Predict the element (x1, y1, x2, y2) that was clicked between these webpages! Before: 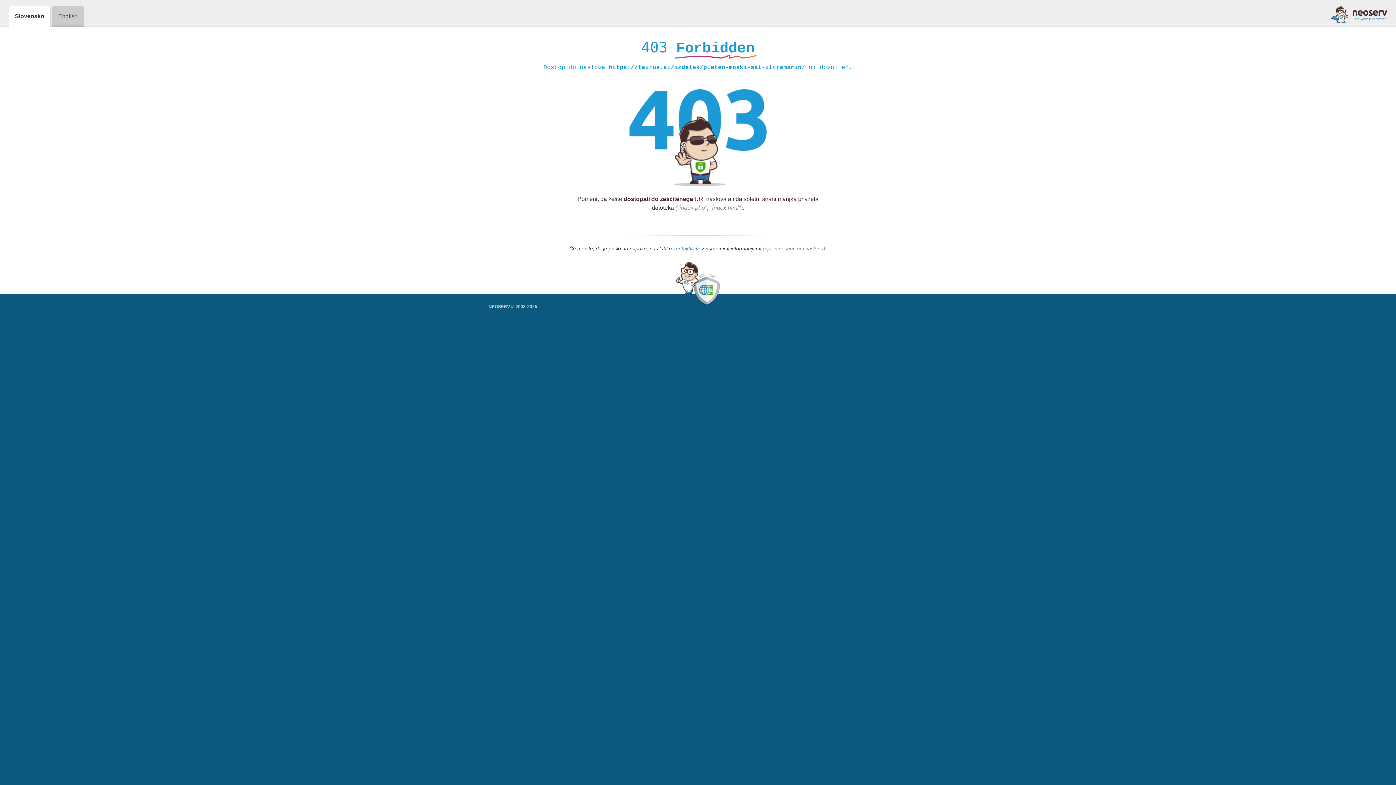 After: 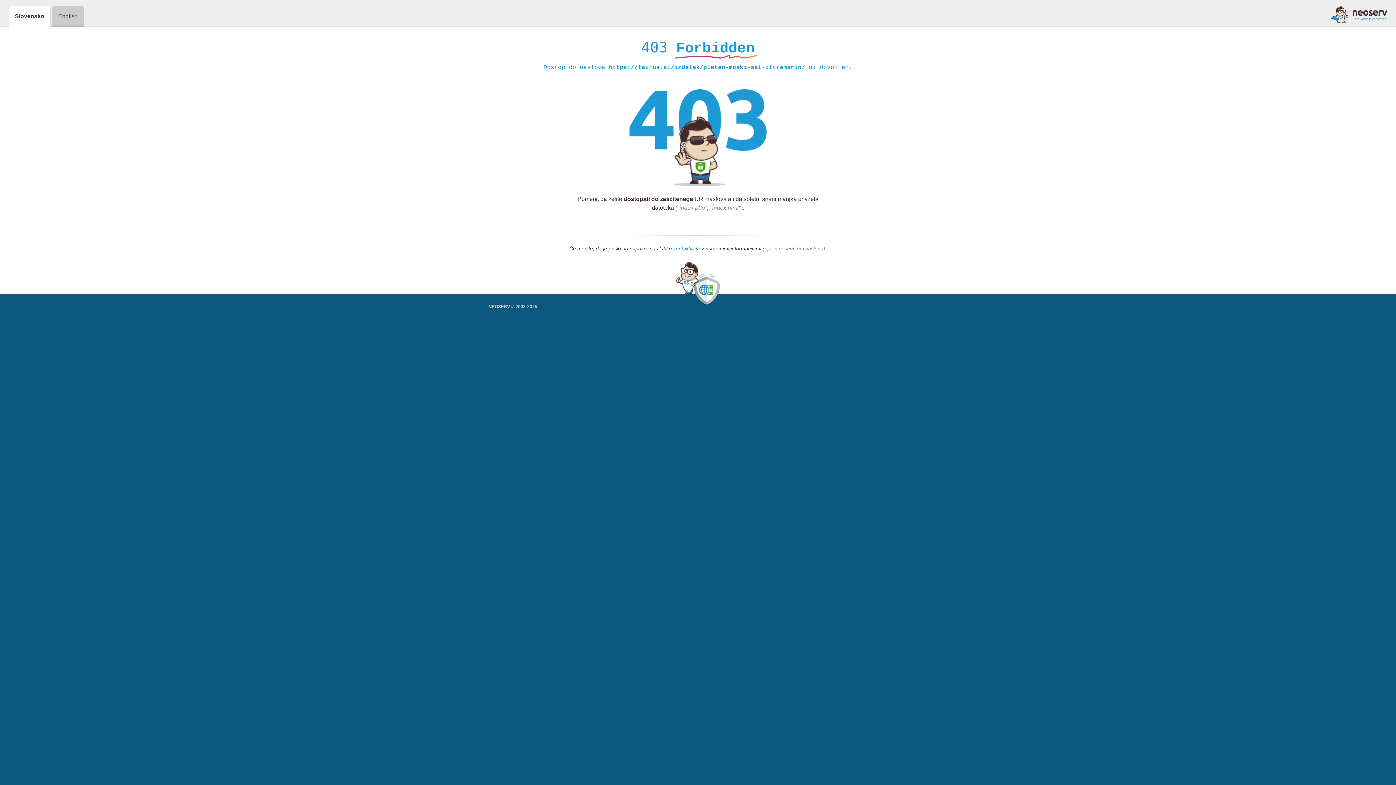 Action: label: kontaktirate bbox: (673, 245, 700, 252)